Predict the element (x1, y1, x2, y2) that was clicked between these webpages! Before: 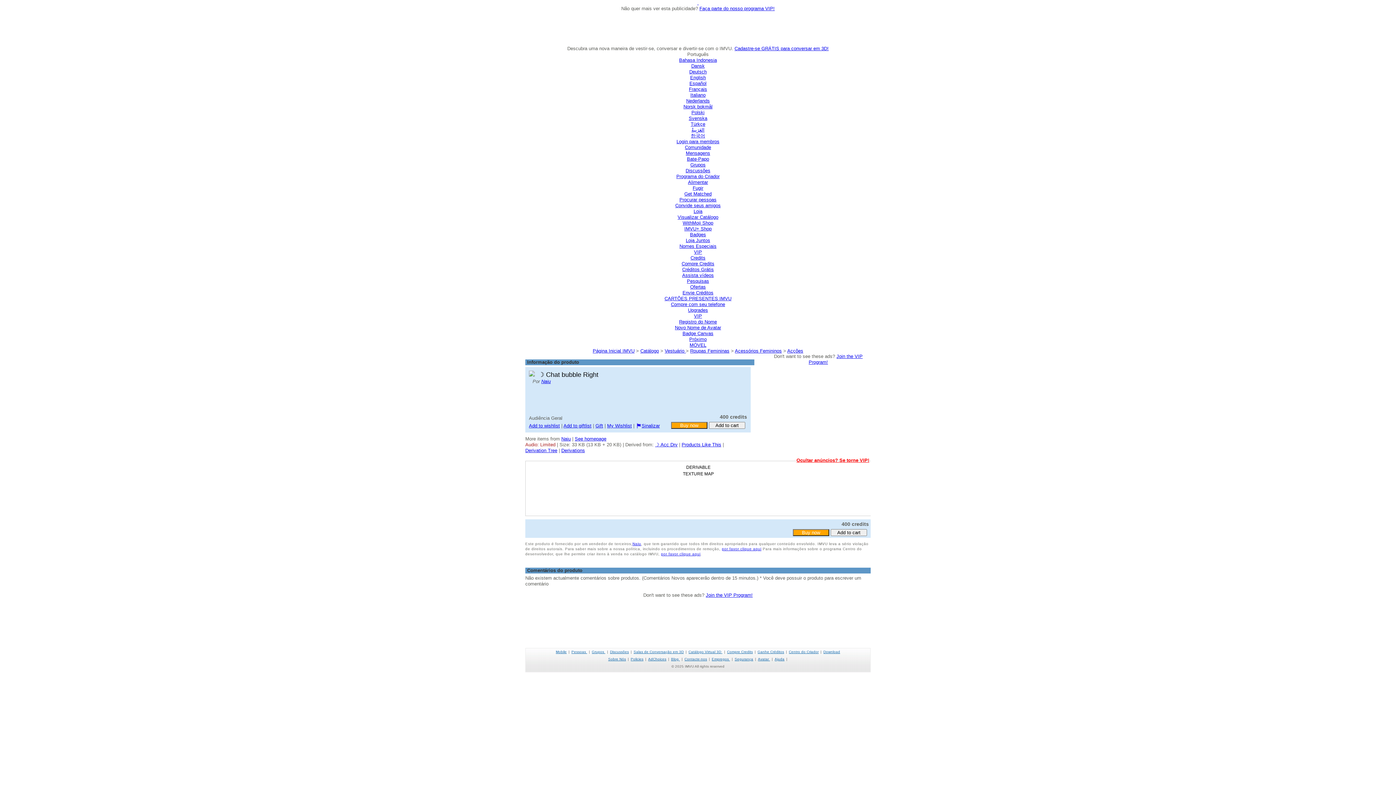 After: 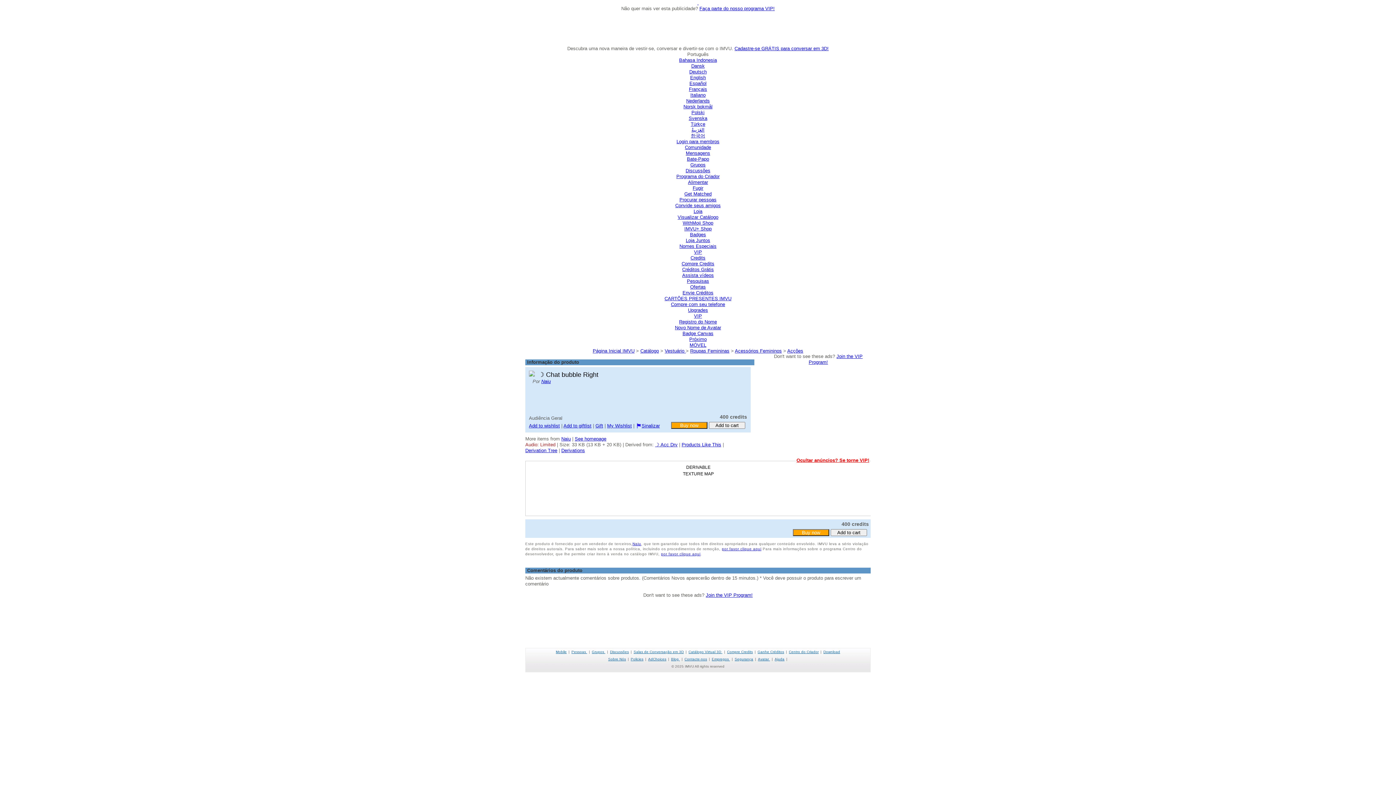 Action: label: Gift bbox: (595, 423, 603, 428)